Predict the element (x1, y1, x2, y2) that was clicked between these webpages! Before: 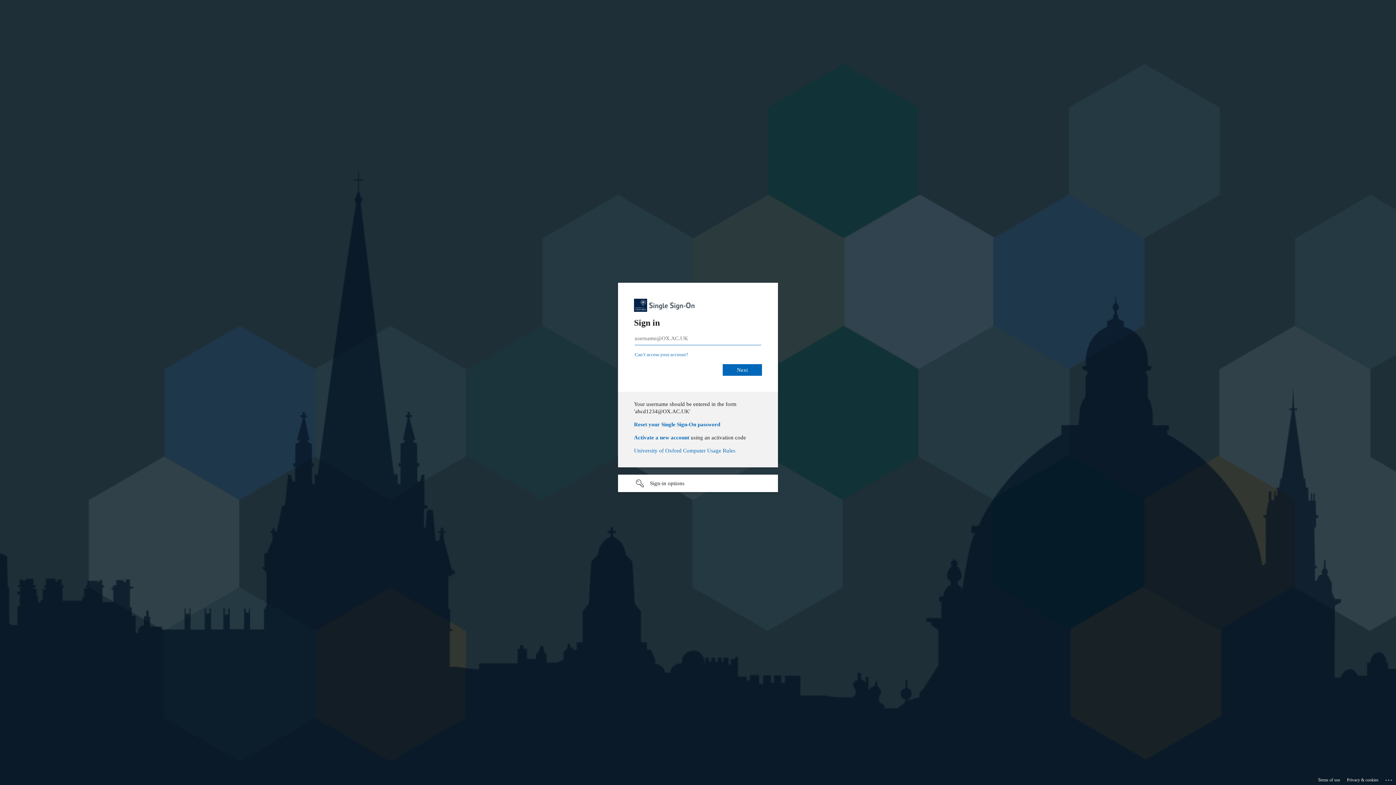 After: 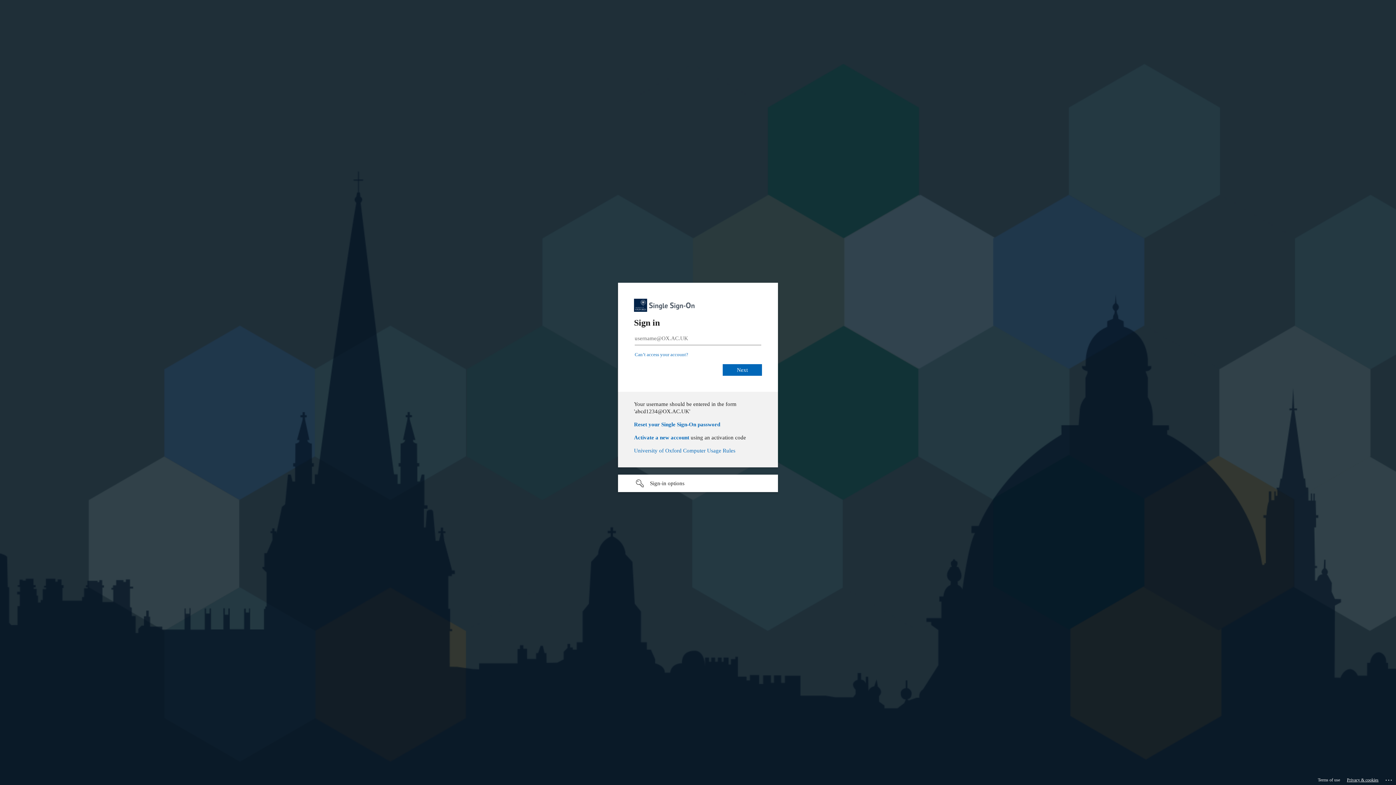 Action: bbox: (1347, 775, 1378, 785) label: Privacy & cookies